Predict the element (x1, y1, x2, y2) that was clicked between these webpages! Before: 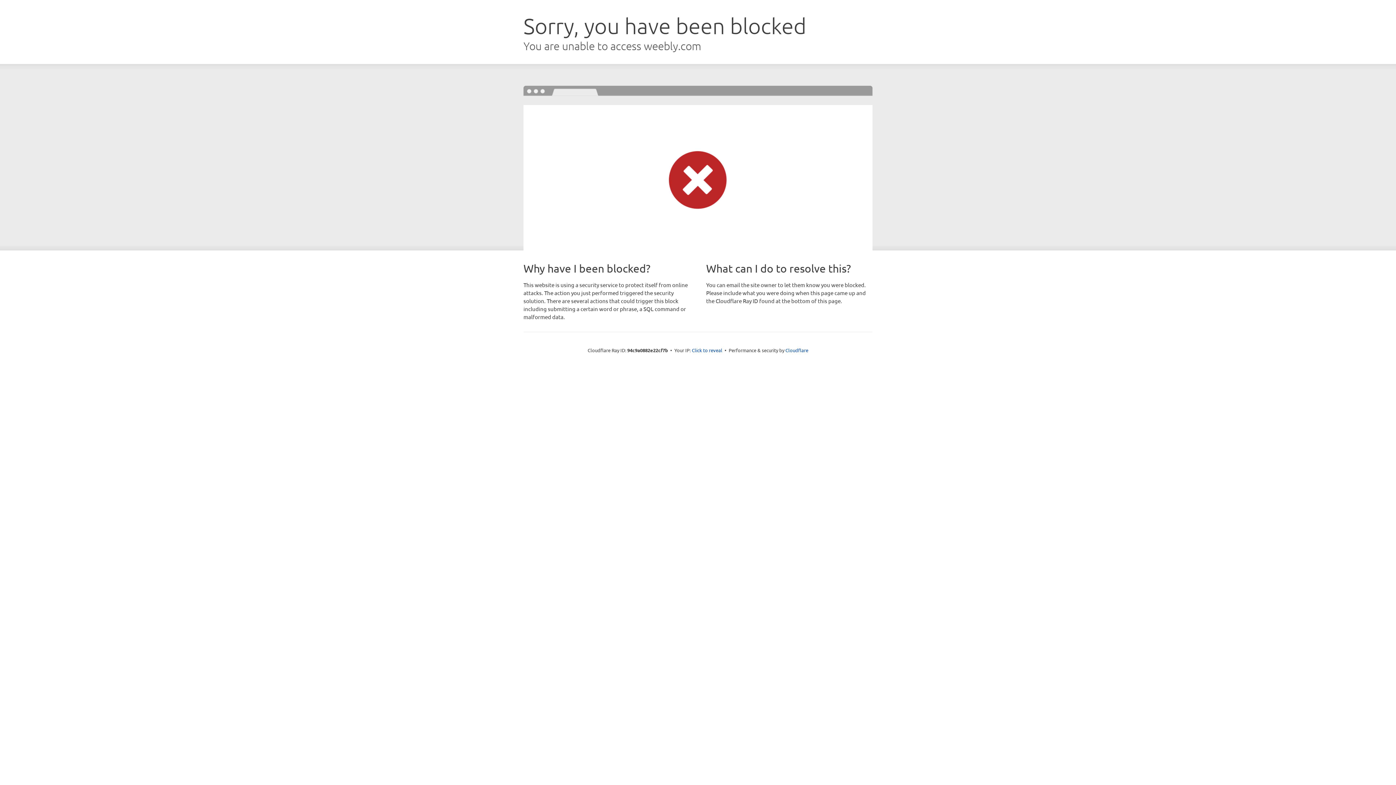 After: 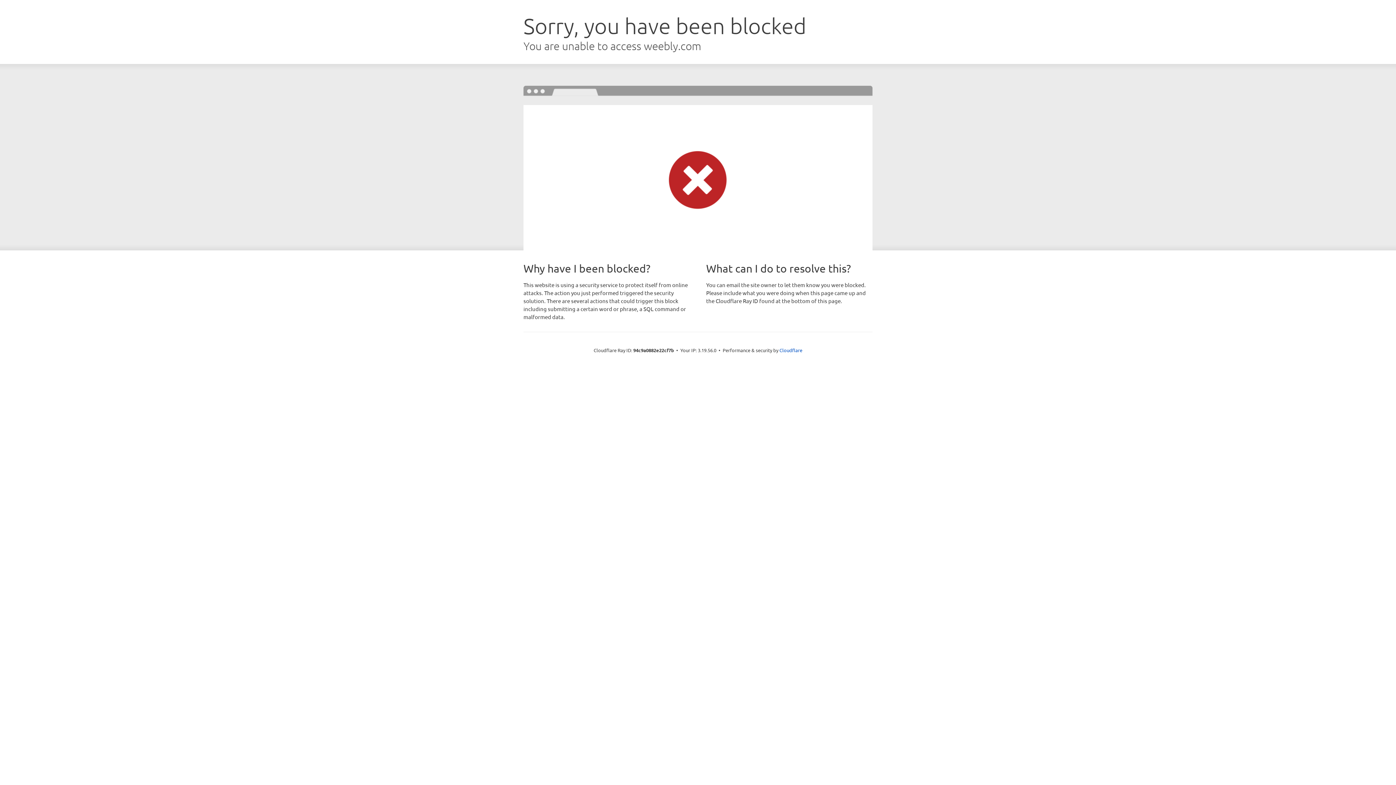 Action: bbox: (692, 346, 722, 353) label: Click to reveal